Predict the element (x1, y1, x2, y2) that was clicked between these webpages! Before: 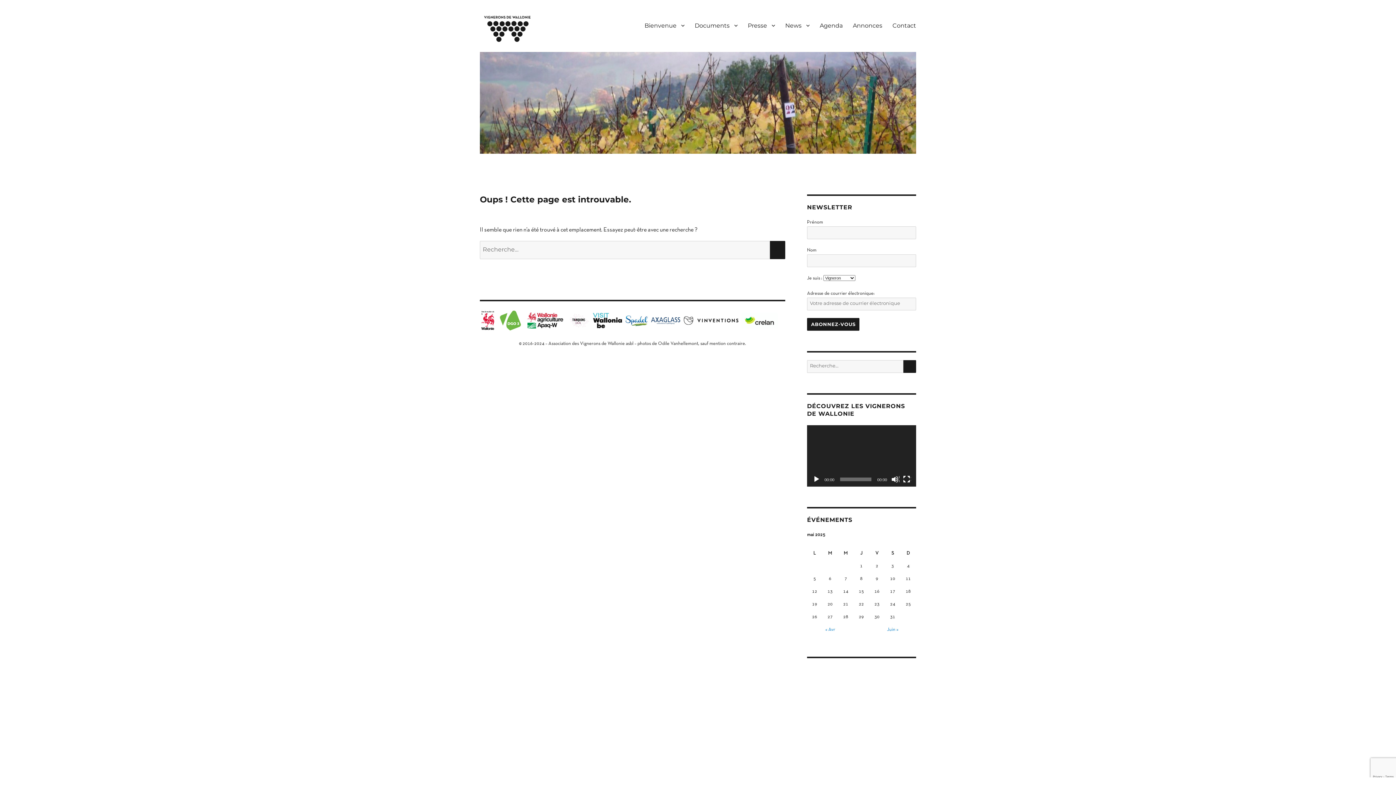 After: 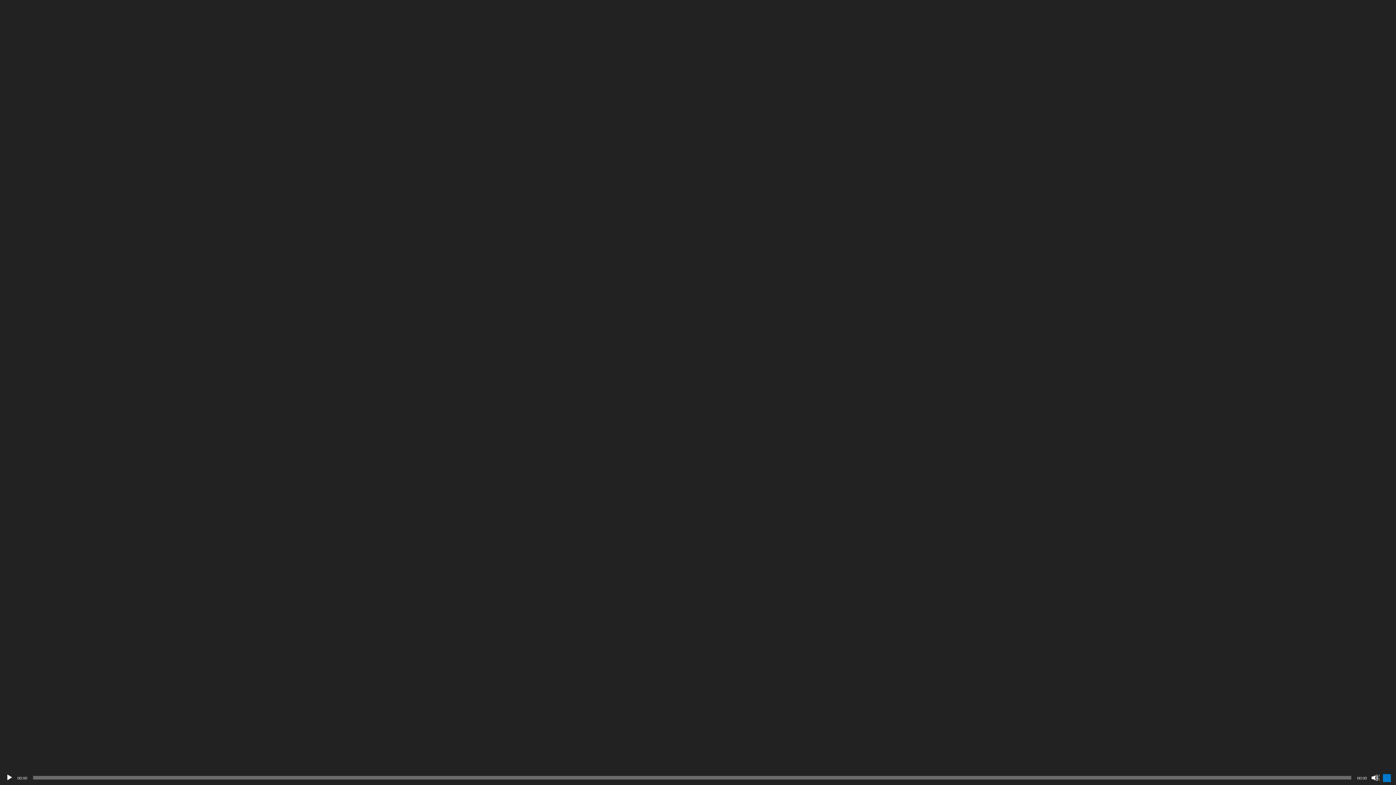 Action: label: Plein écran bbox: (903, 475, 911, 483)